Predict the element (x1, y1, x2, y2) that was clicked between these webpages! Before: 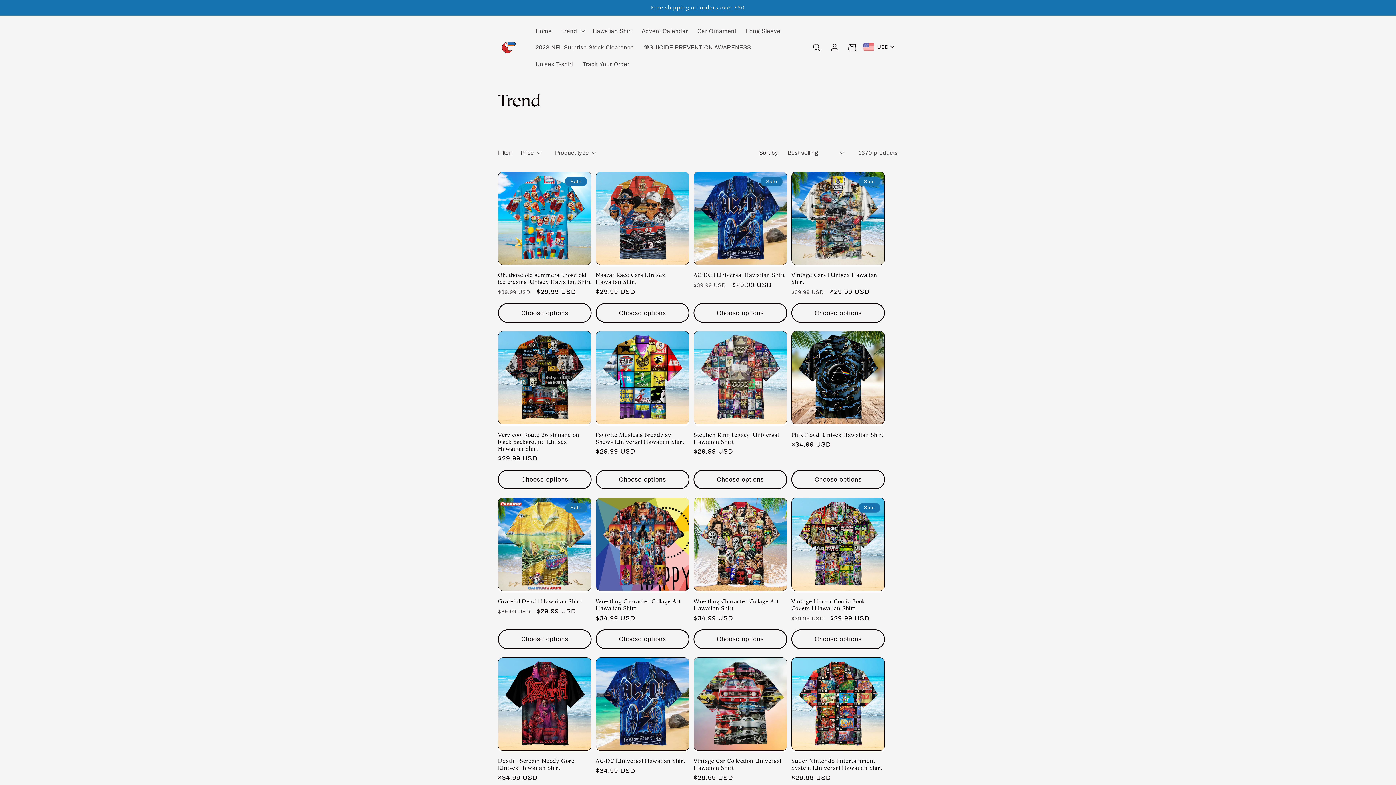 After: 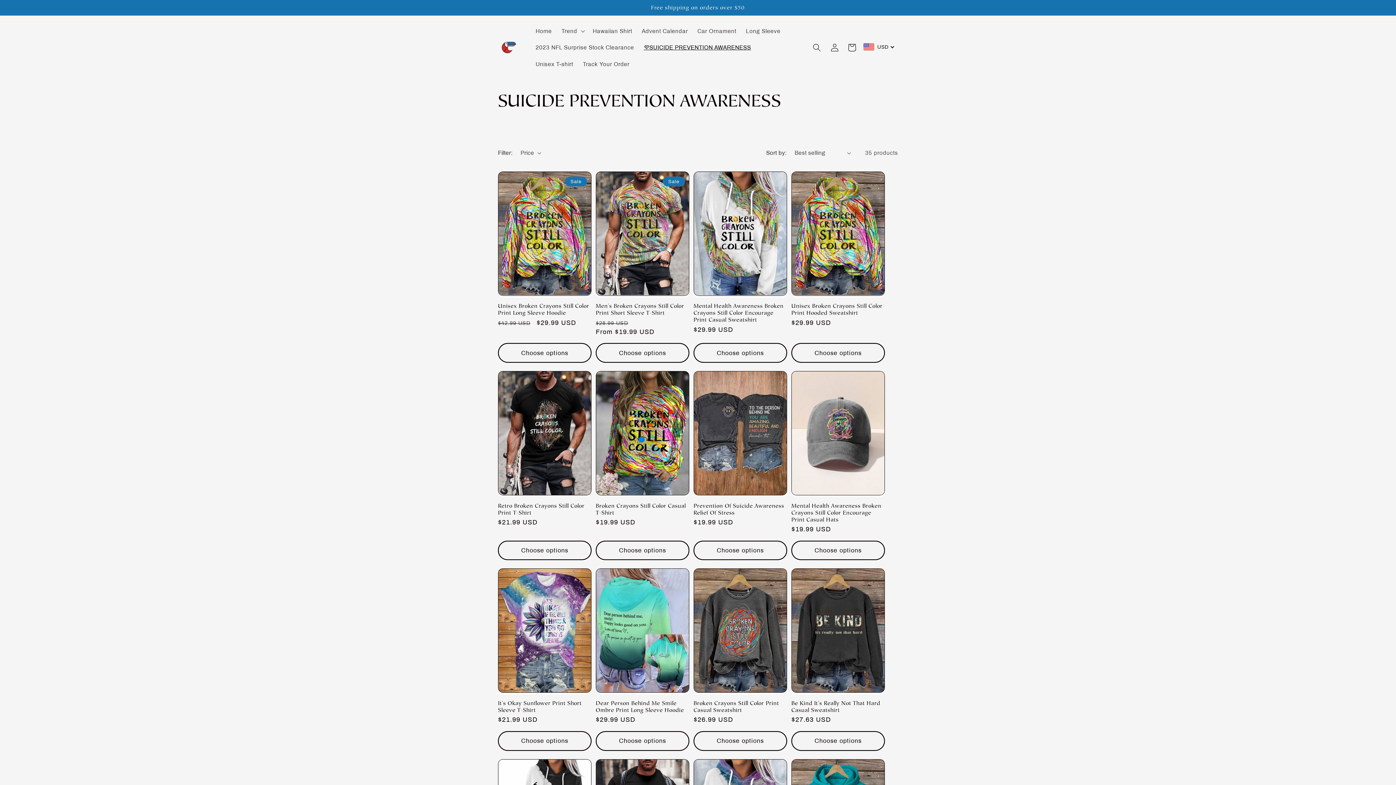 Action: label: 💜SUICIDE PREVENTION AWARENESS bbox: (639, 39, 755, 55)